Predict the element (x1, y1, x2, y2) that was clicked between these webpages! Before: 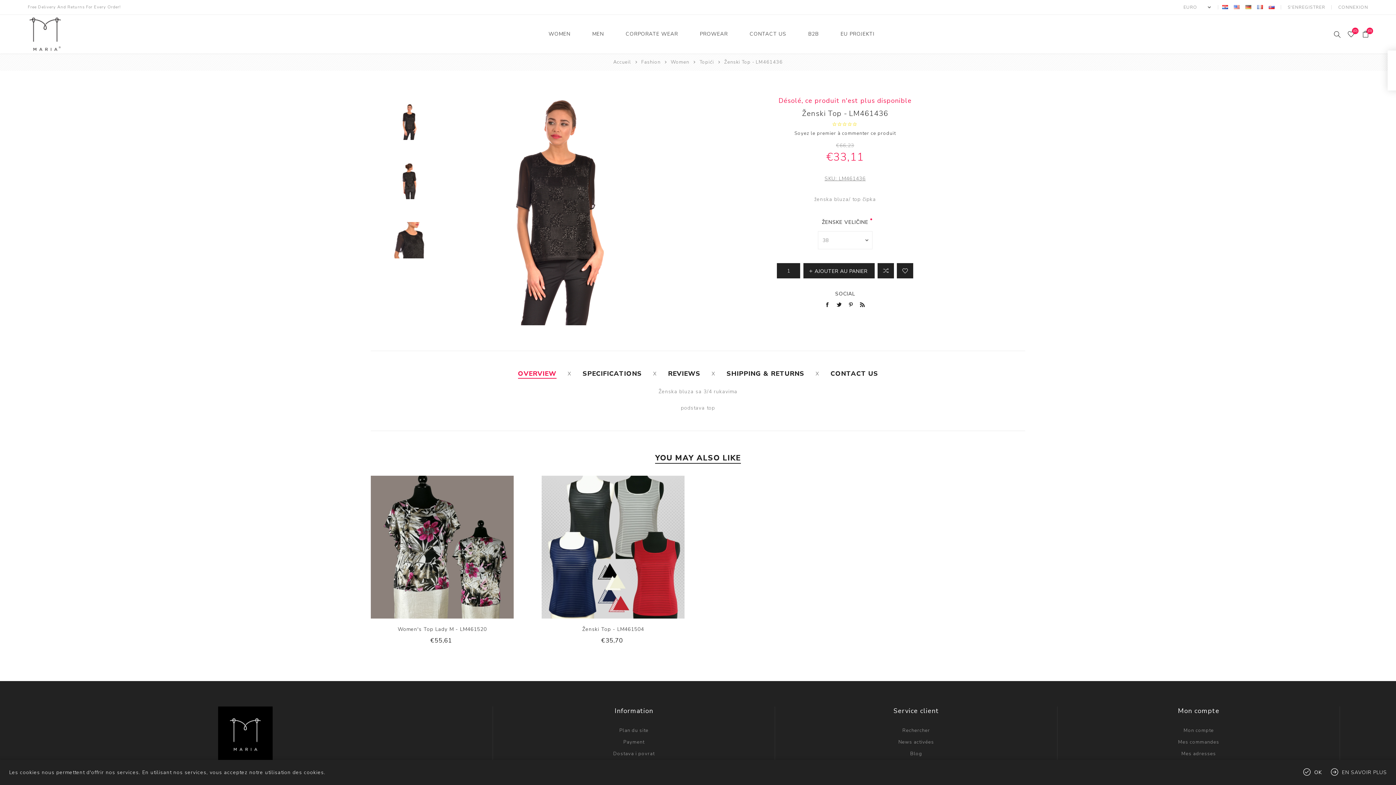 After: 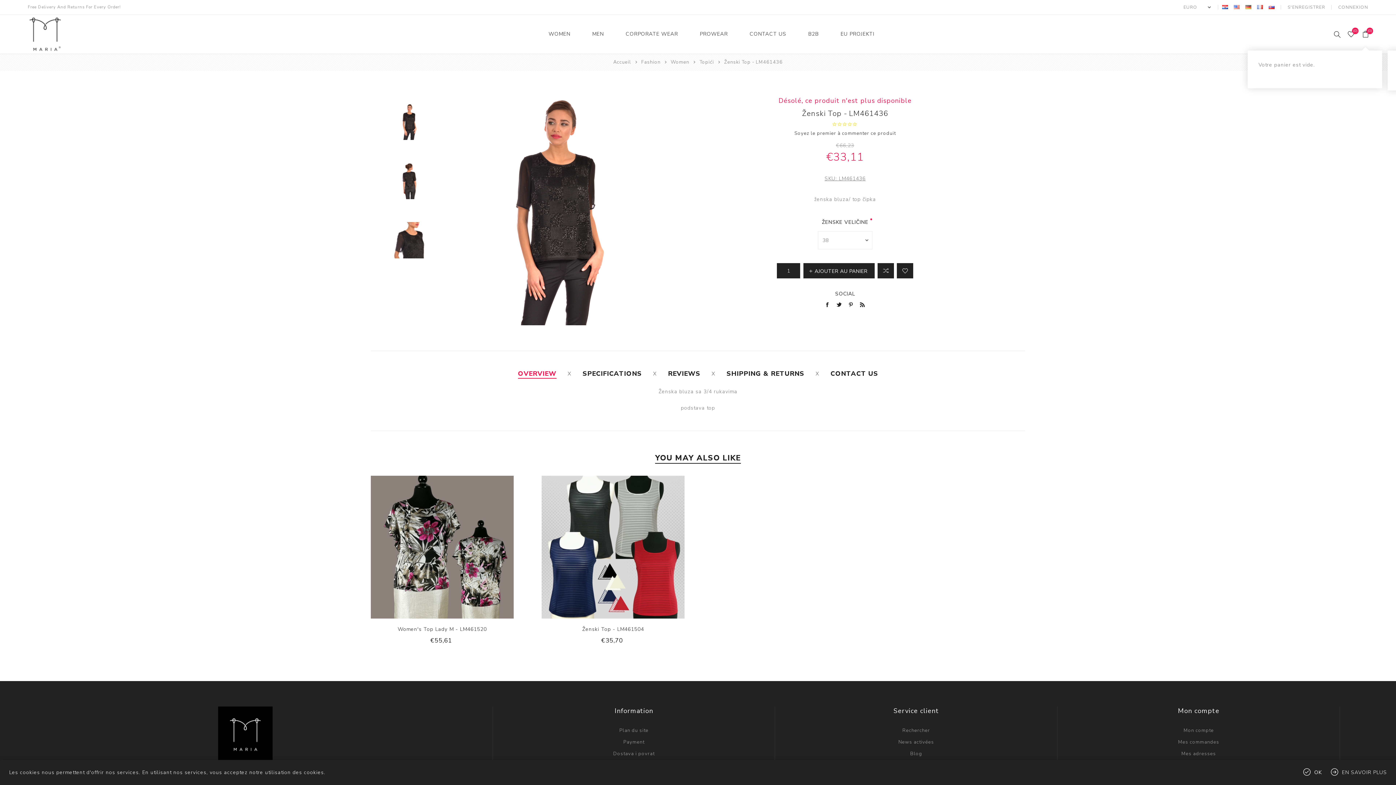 Action: label: (0) bbox: (1358, 25, 1373, 43)